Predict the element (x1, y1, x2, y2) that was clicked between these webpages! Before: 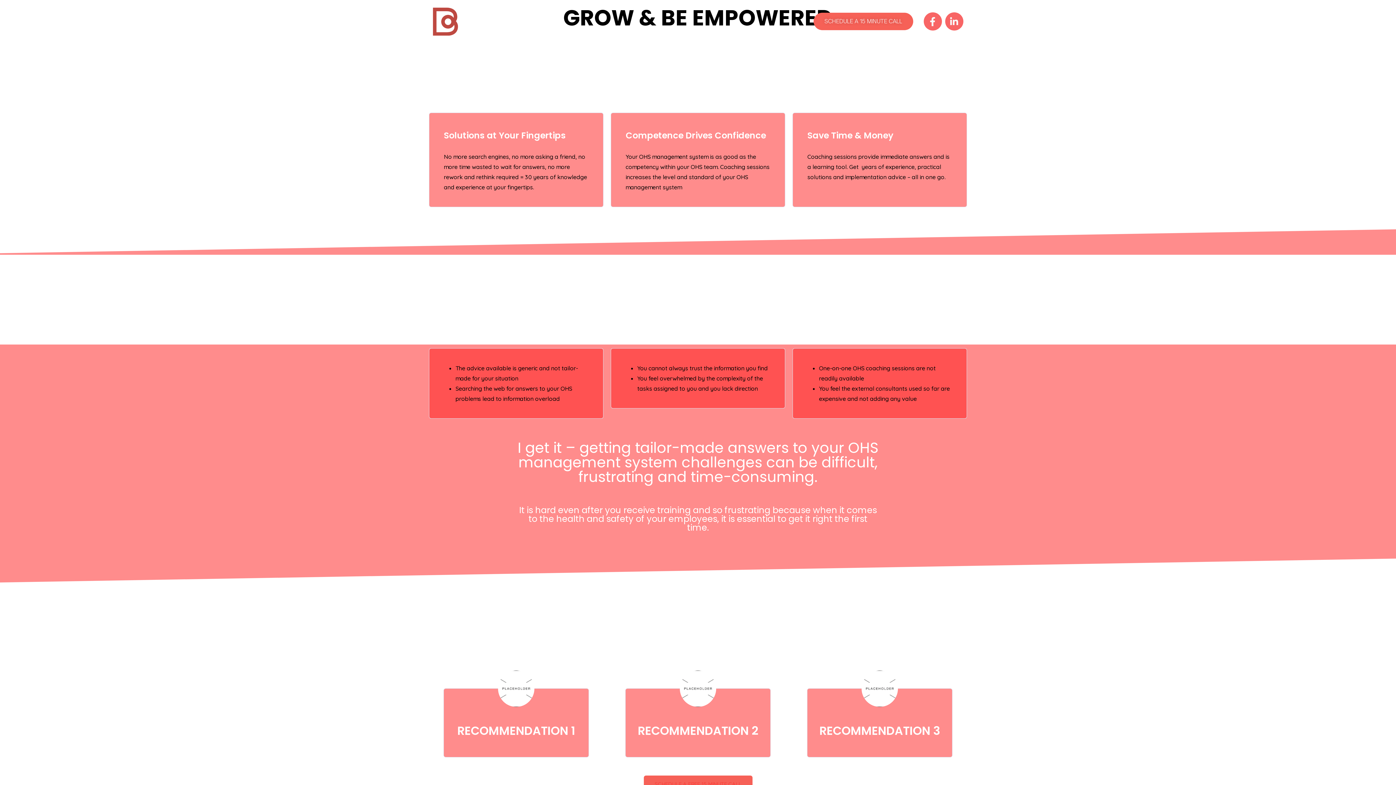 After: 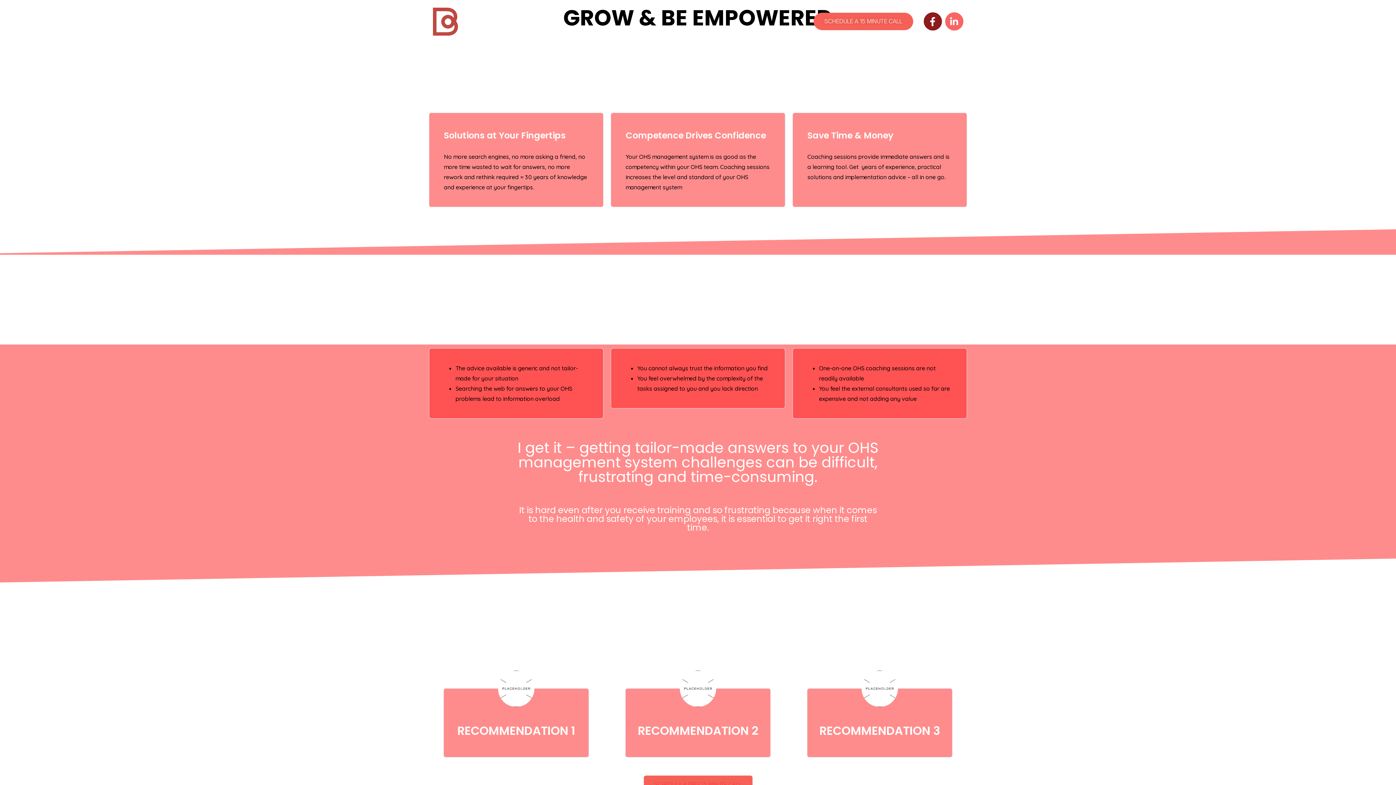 Action: label: Facebook-f bbox: (923, 12, 942, 30)